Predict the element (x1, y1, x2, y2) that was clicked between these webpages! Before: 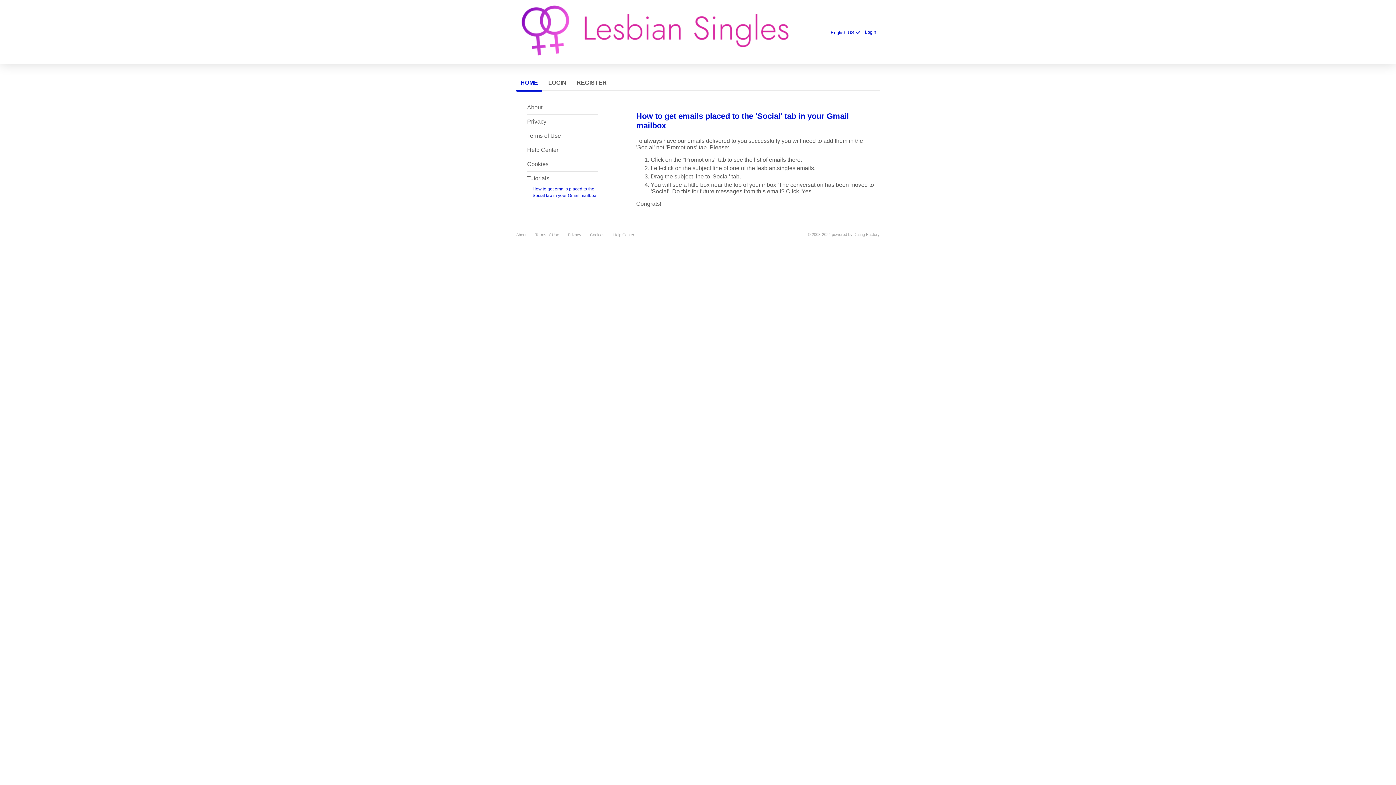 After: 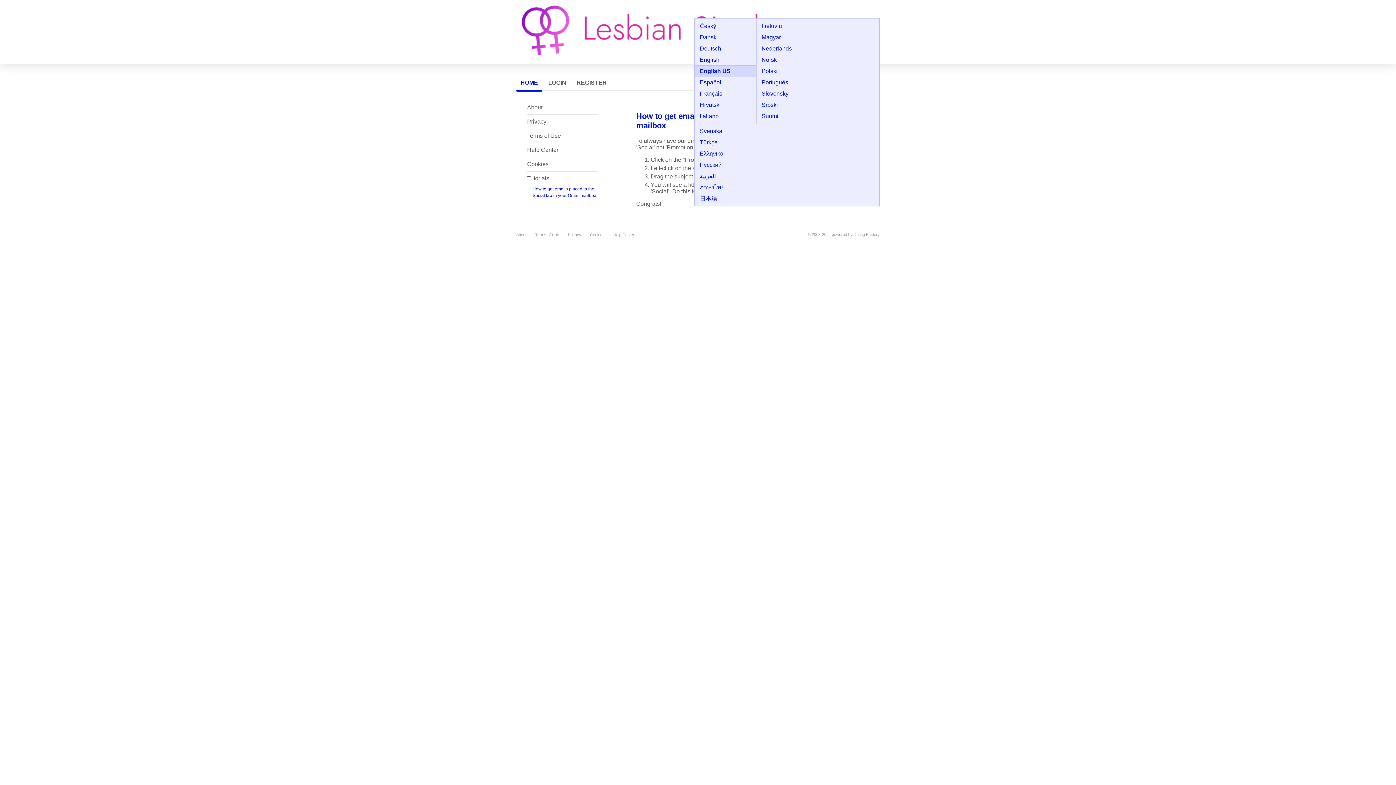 Action: bbox: (857, 30, 858, 31) label:  